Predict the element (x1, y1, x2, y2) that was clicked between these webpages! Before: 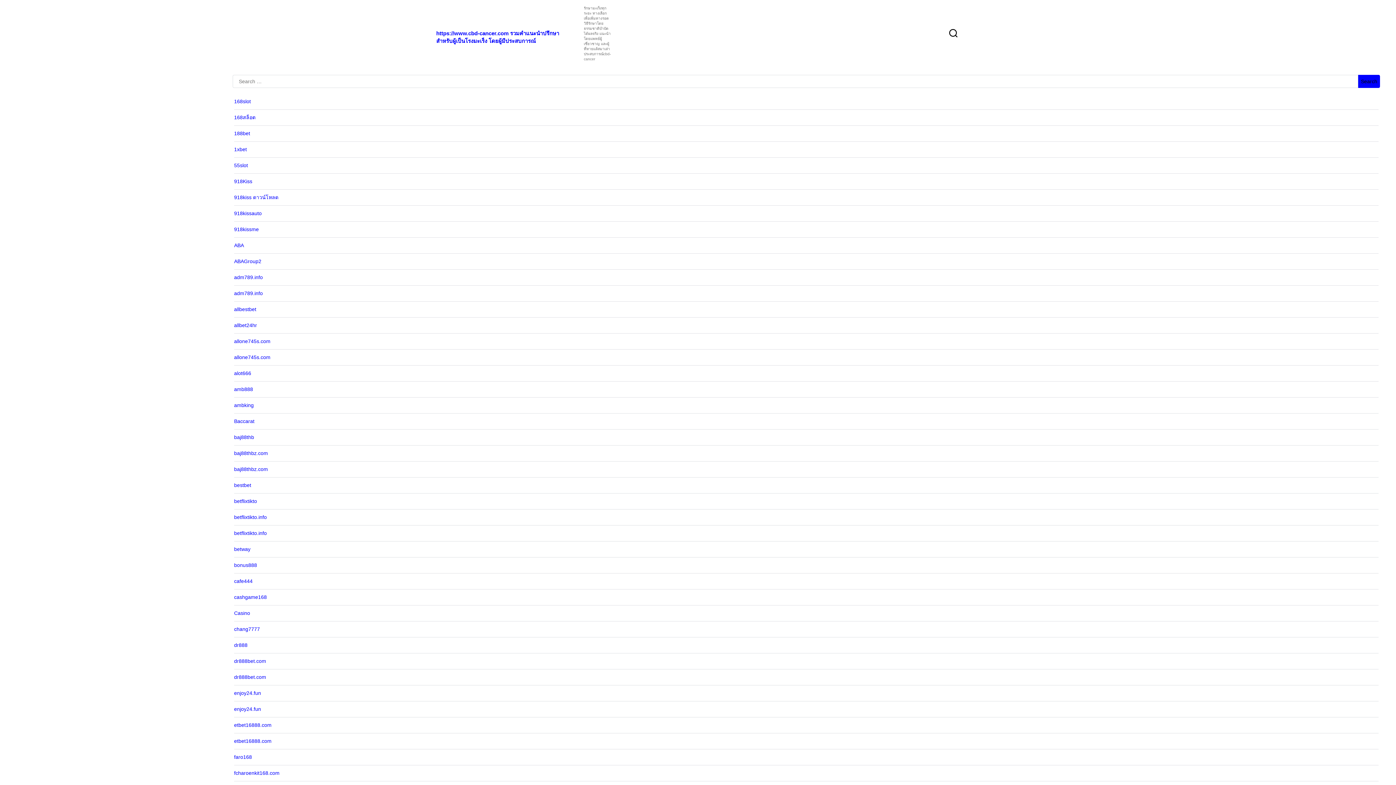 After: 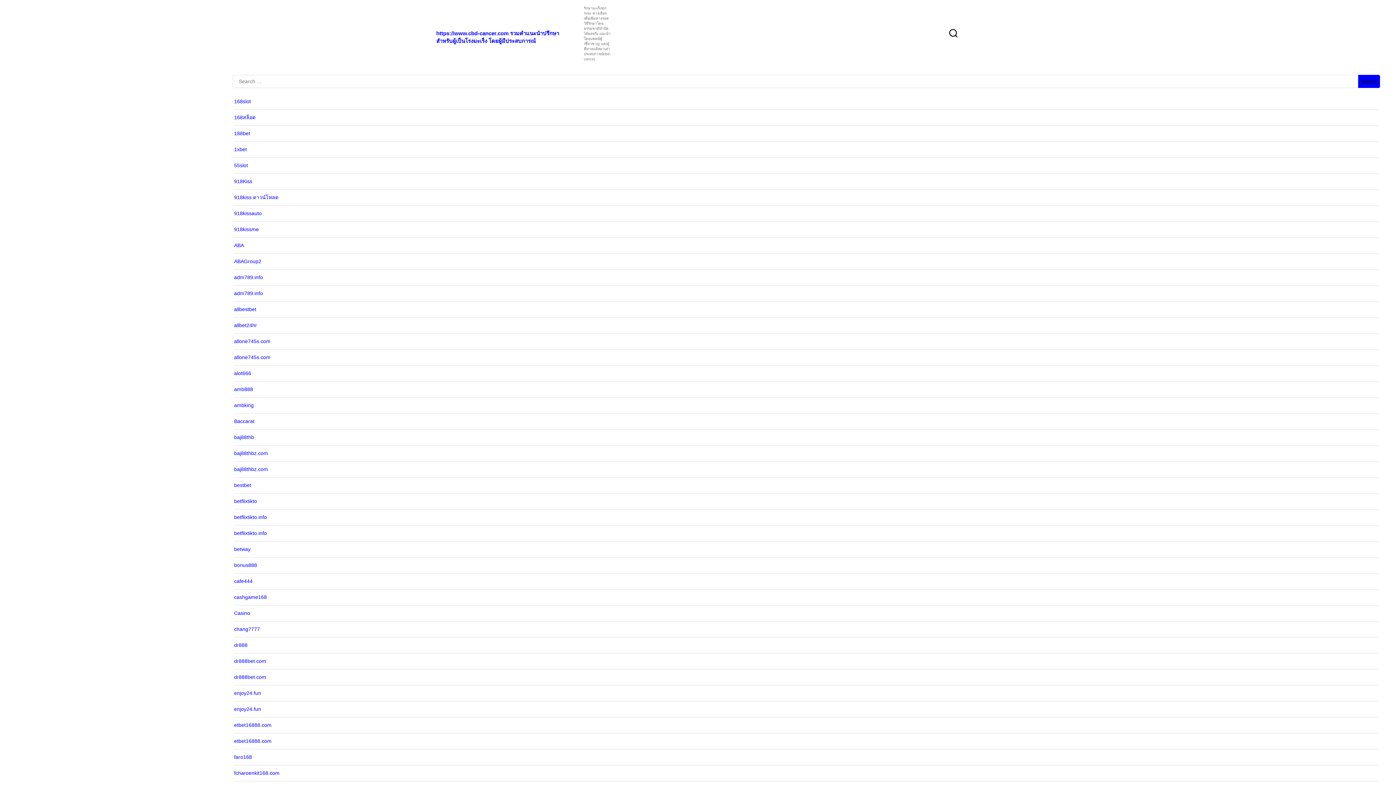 Action: bbox: (234, 530, 266, 536) label: betflixtikto.info